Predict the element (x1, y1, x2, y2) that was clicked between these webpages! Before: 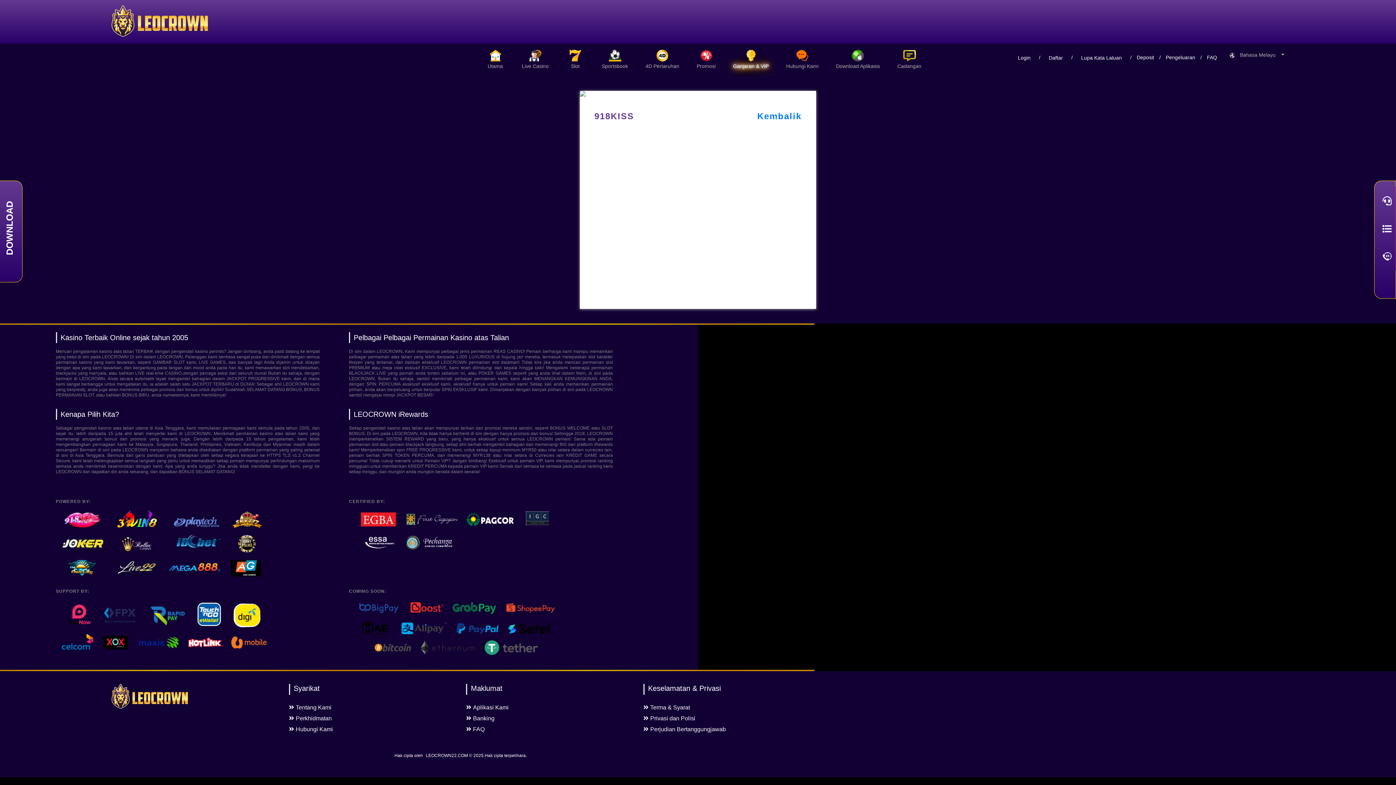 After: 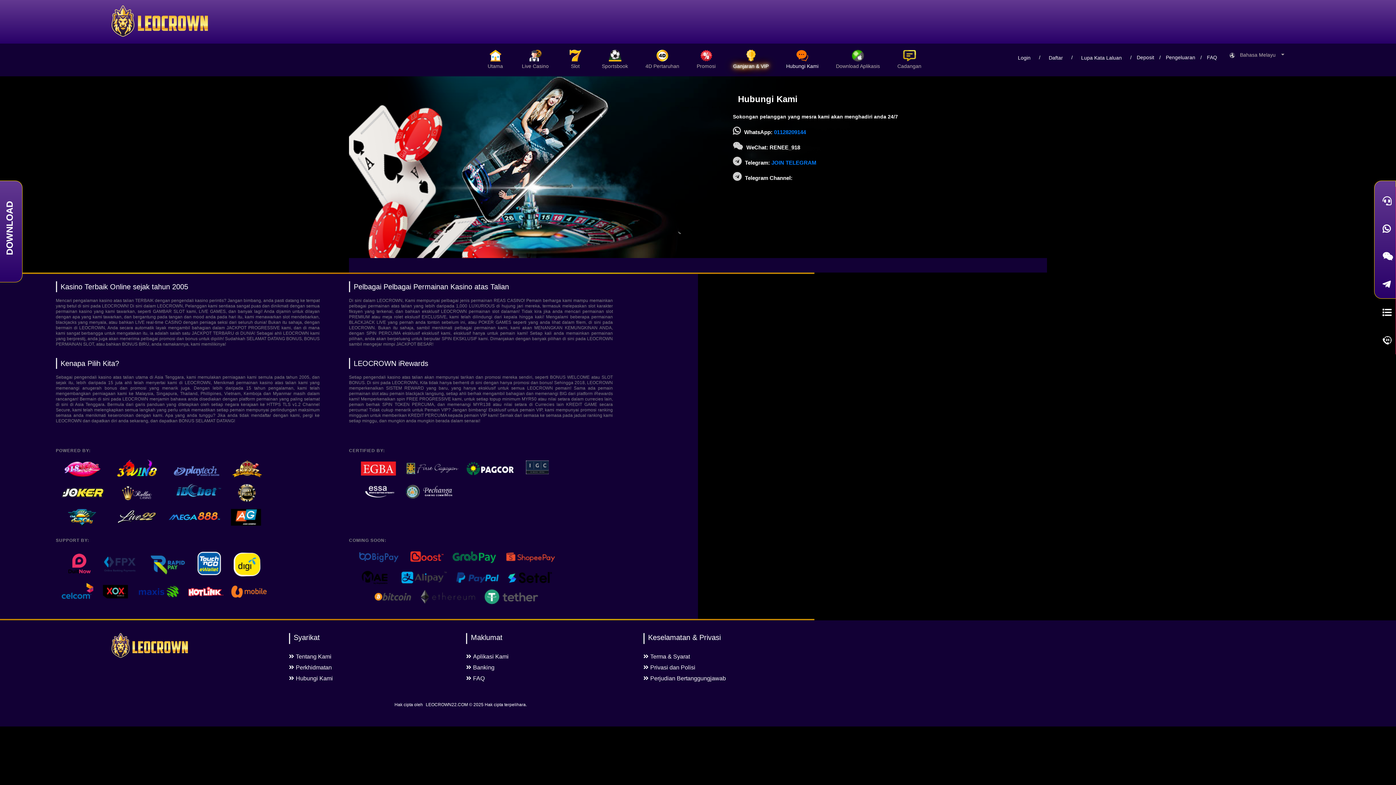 Action: label: Hubungi Kami bbox: (783, 49, 821, 70)